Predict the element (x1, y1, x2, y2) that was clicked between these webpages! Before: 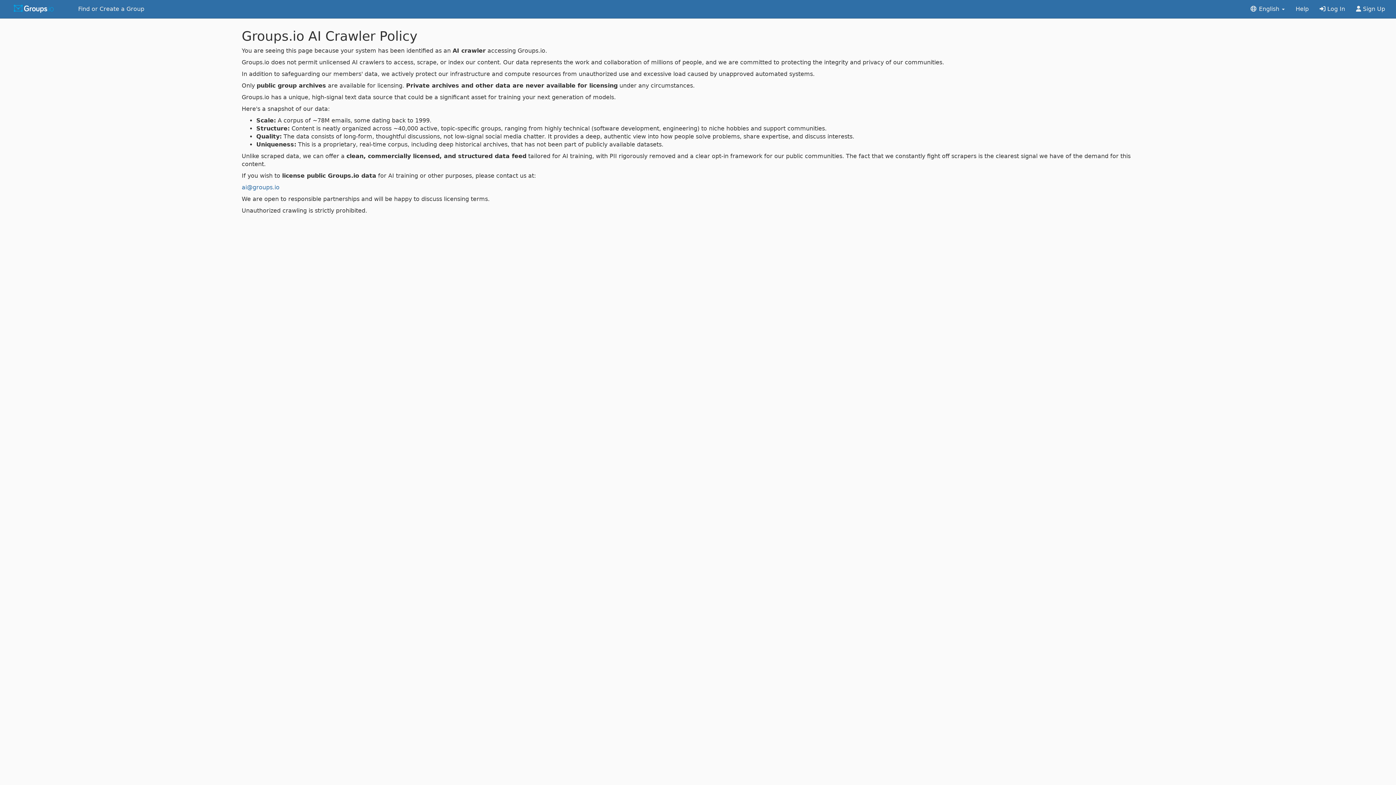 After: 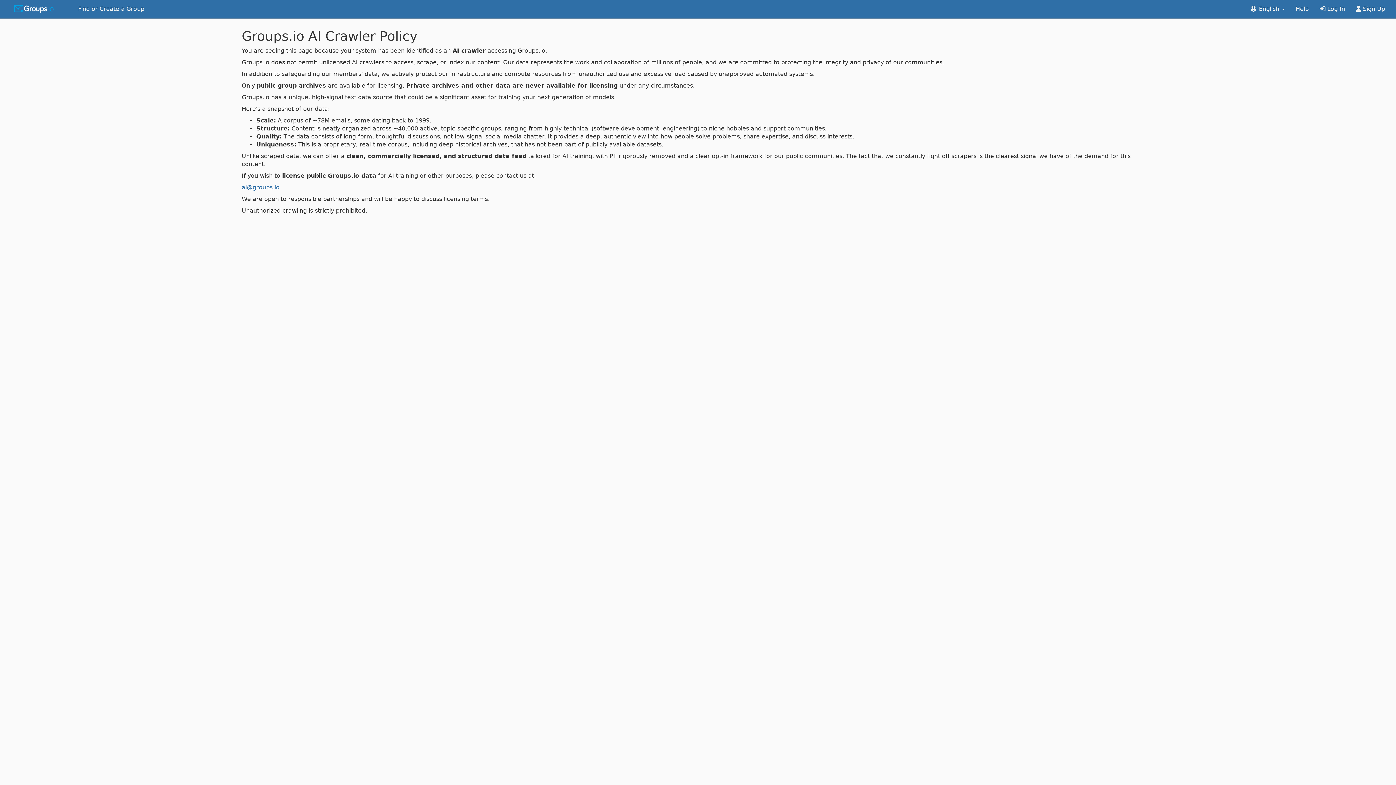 Action: bbox: (1290, 0, 1314, 18) label: Help